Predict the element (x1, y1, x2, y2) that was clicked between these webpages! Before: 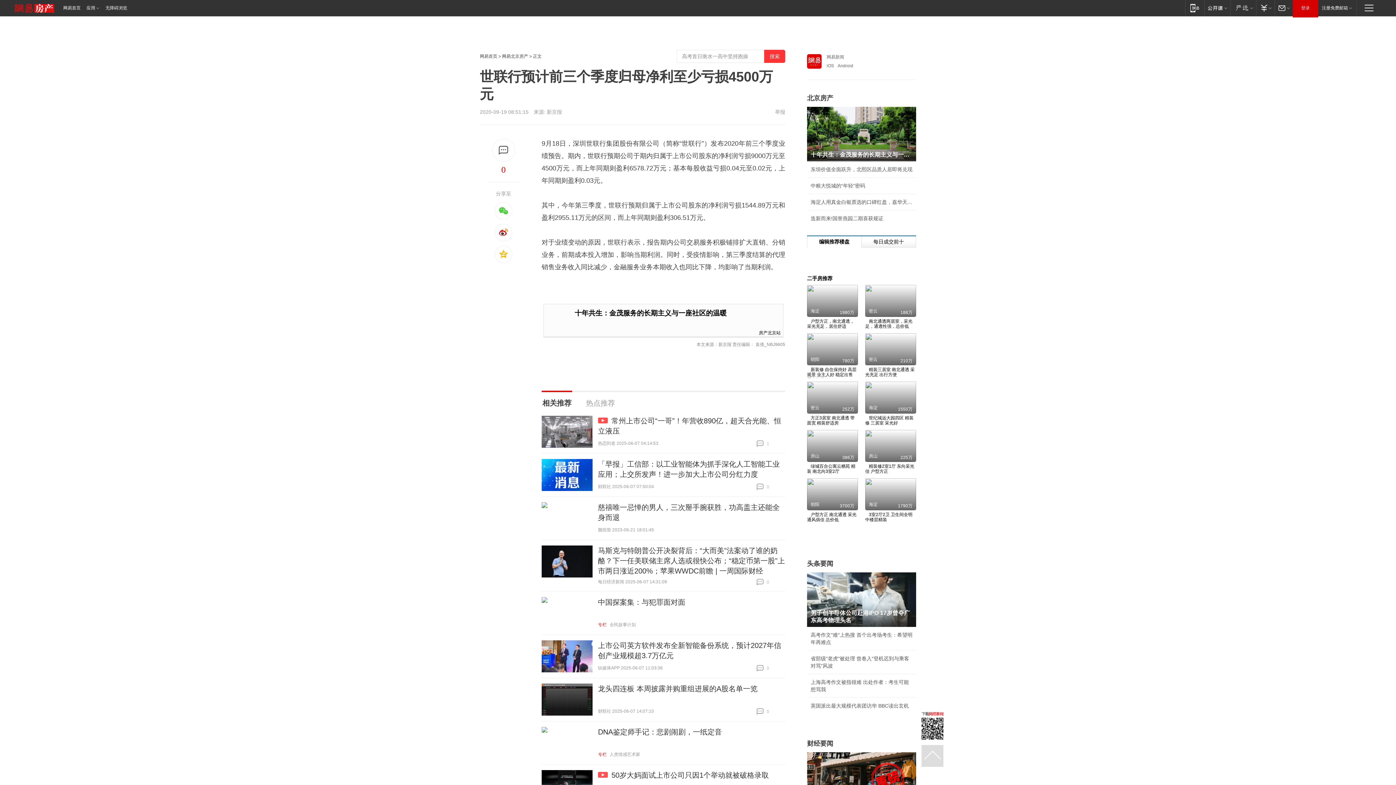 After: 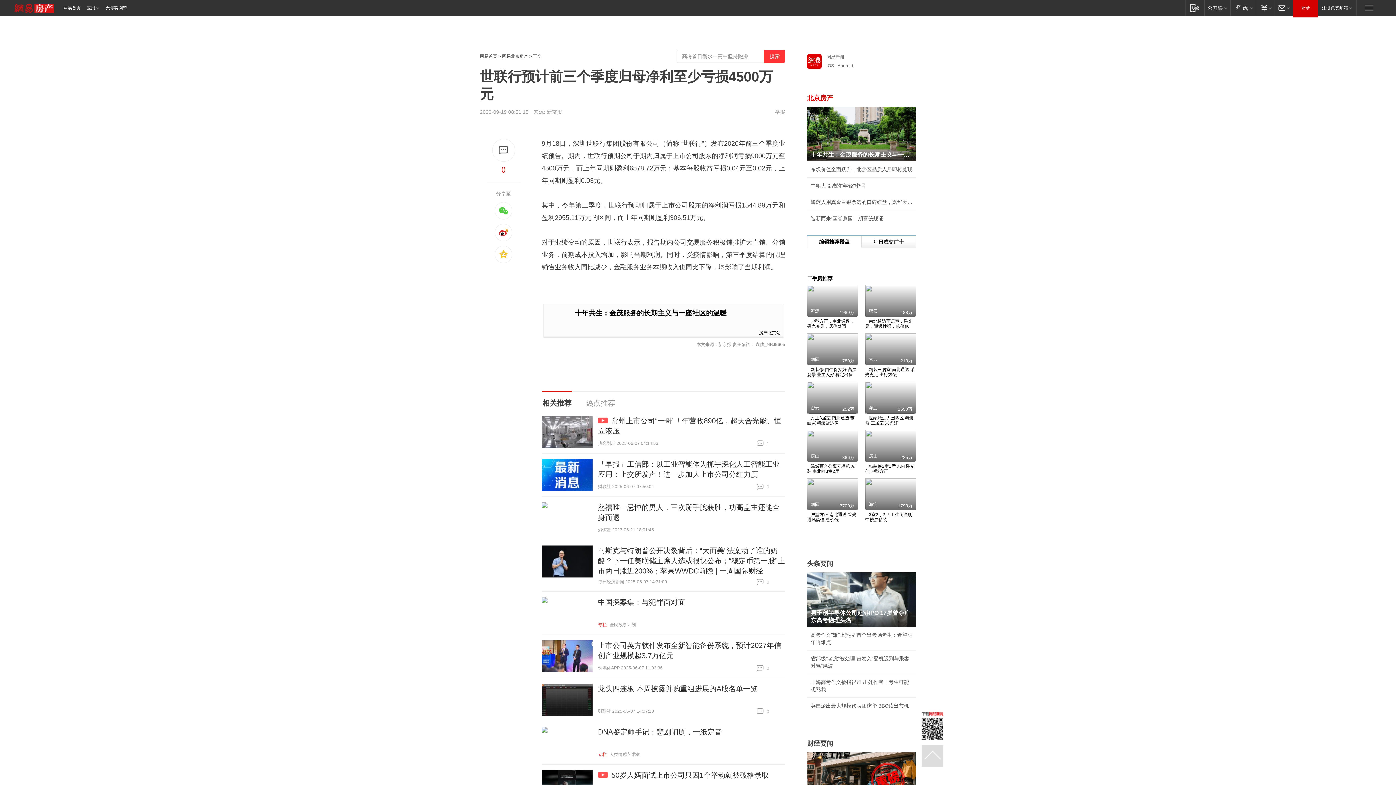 Action: bbox: (807, 94, 916, 101) label: 北京房产